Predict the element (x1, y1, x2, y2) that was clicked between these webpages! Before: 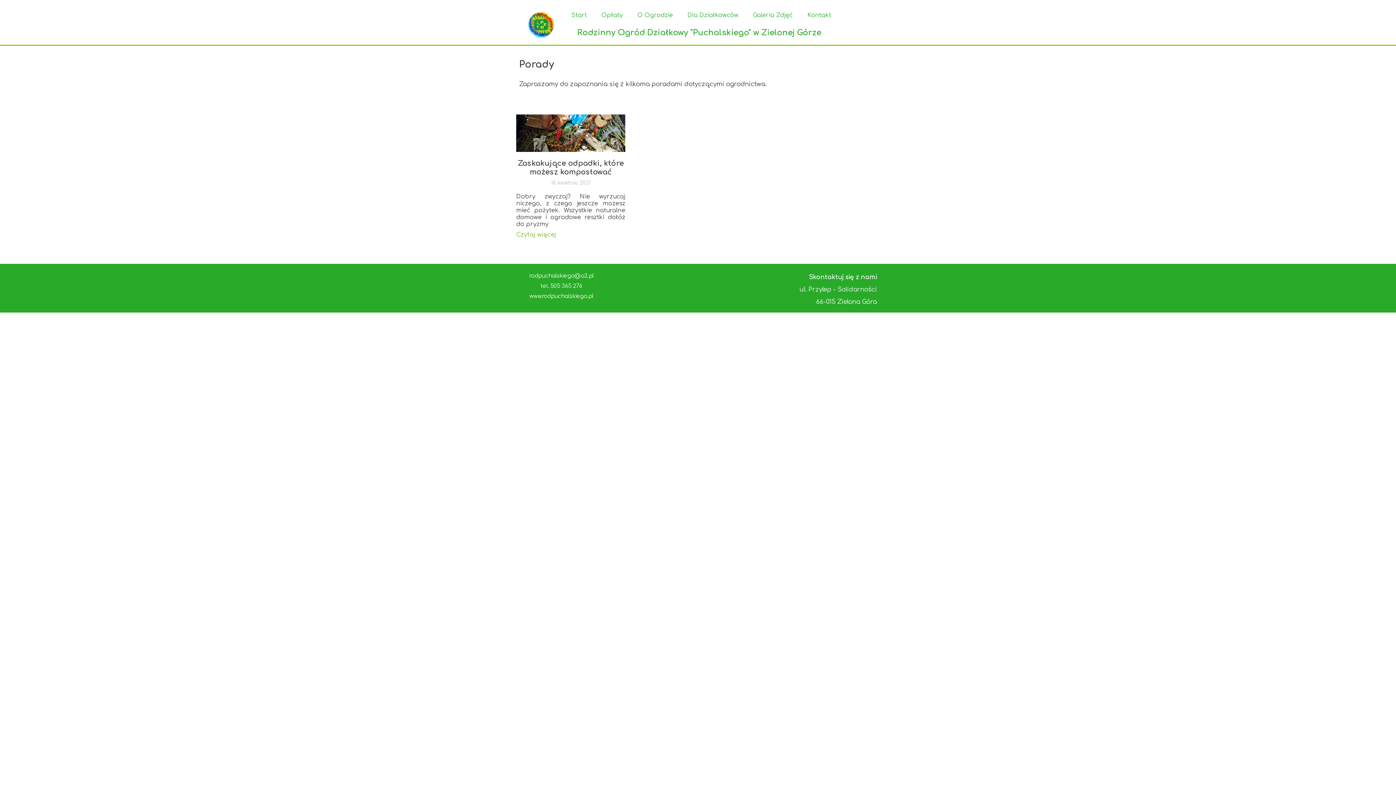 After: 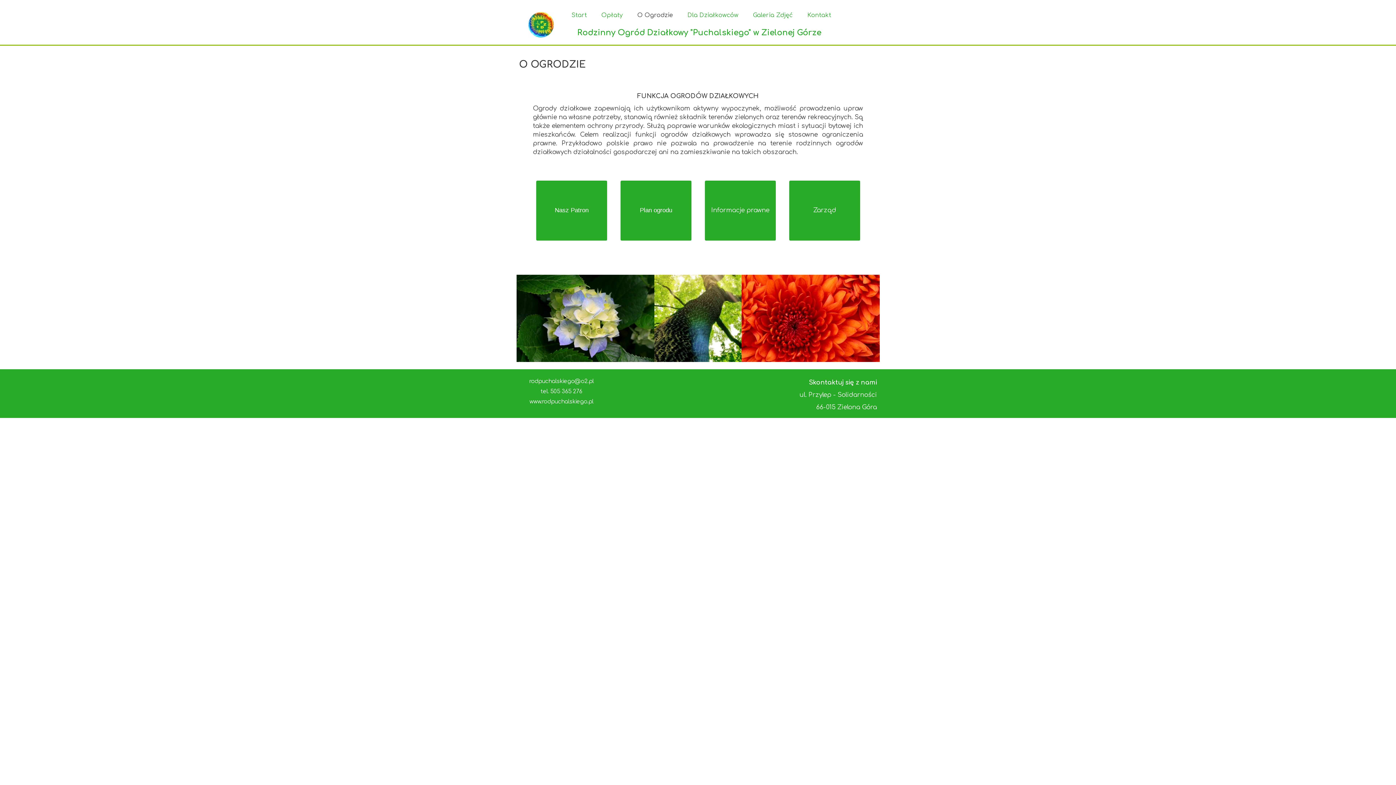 Action: label: O Ogrodzie bbox: (630, 7, 680, 23)